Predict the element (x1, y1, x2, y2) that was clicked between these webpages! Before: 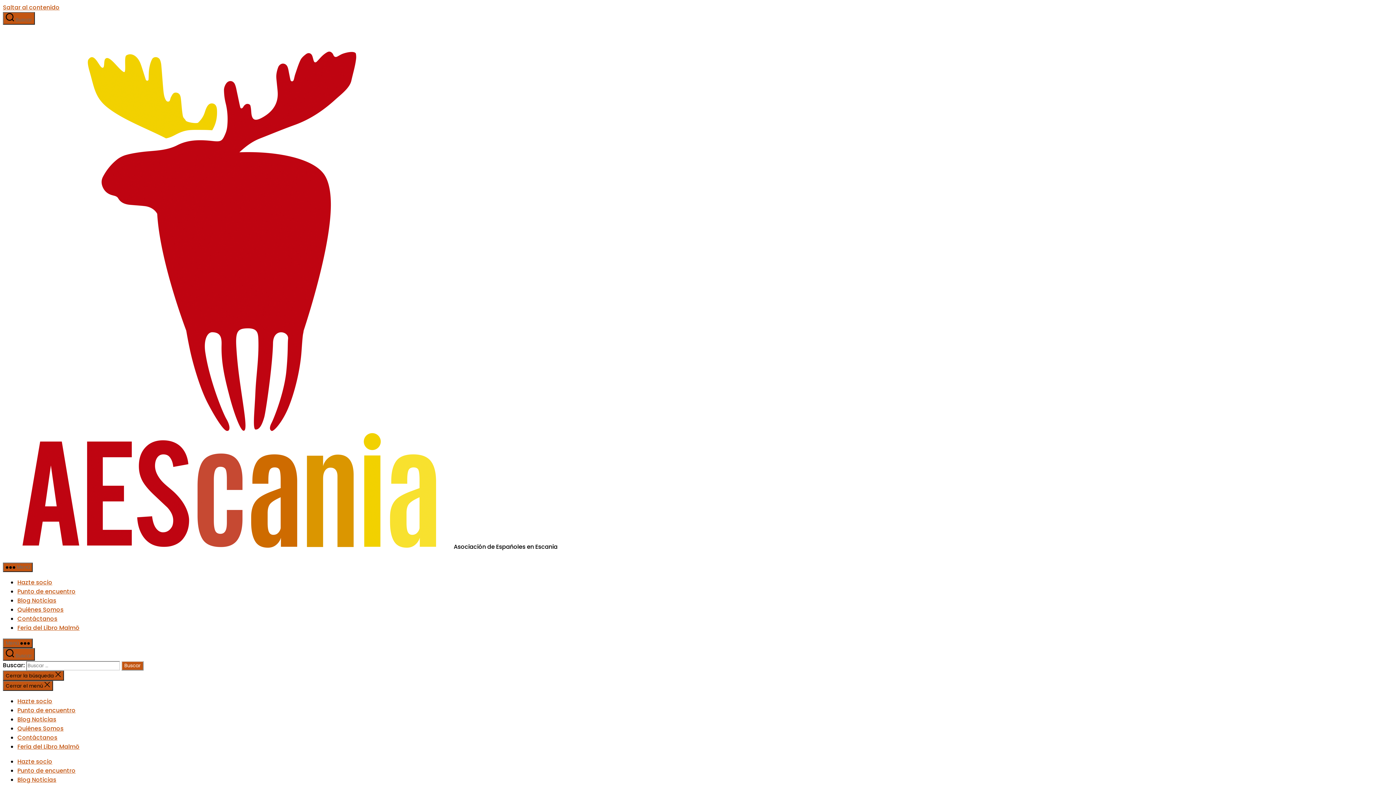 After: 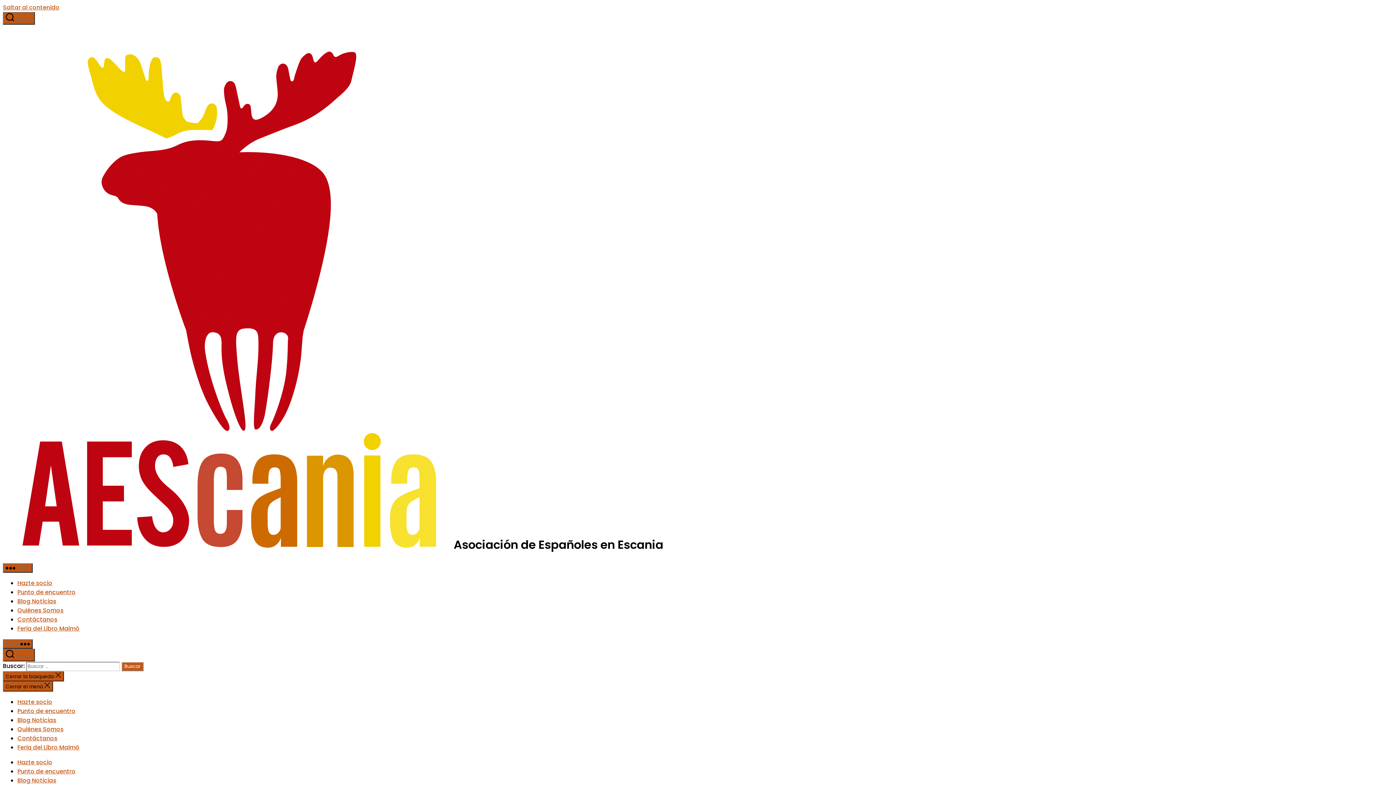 Action: bbox: (17, 776, 56, 784) label: Blog Noticias